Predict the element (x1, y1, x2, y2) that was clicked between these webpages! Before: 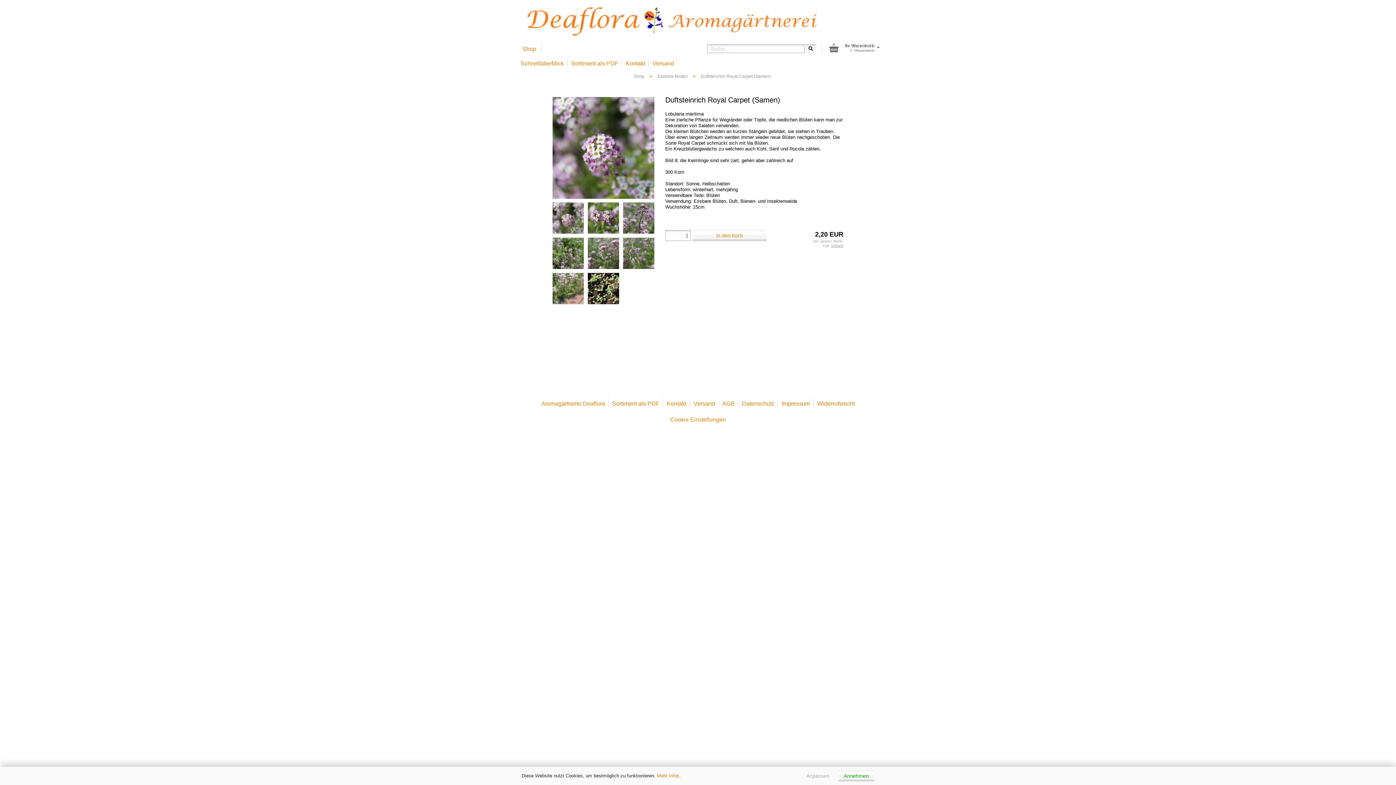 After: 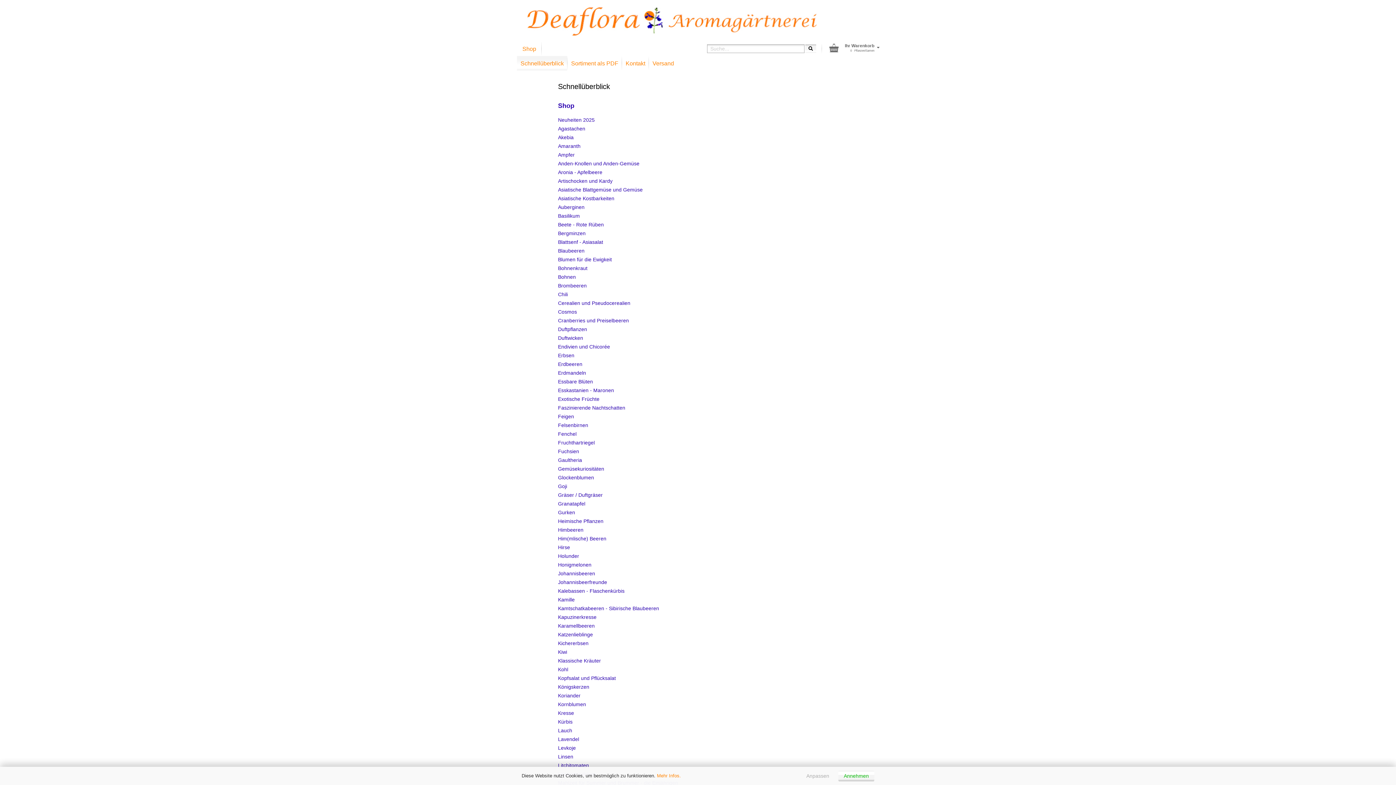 Action: bbox: (517, 56, 567, 70) label: Schnellüberblick